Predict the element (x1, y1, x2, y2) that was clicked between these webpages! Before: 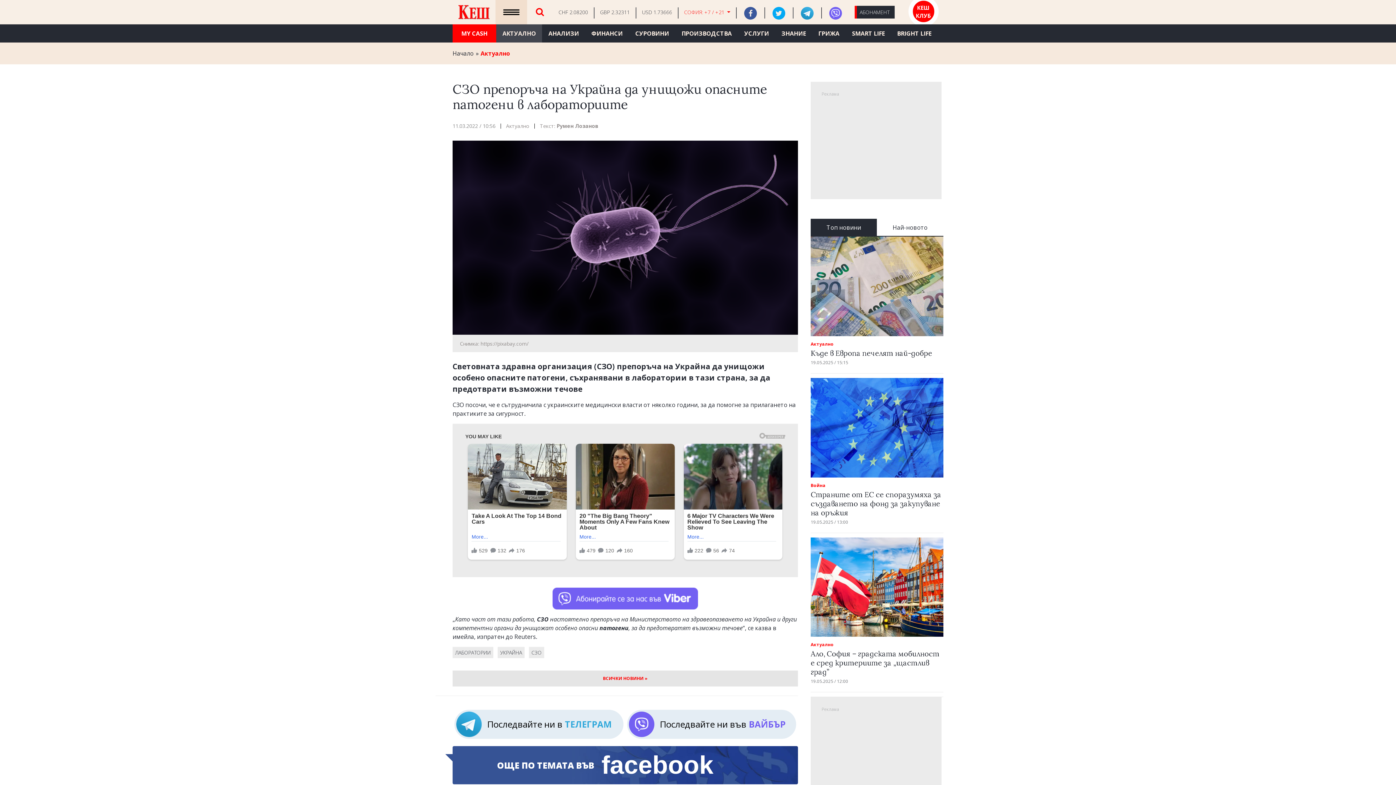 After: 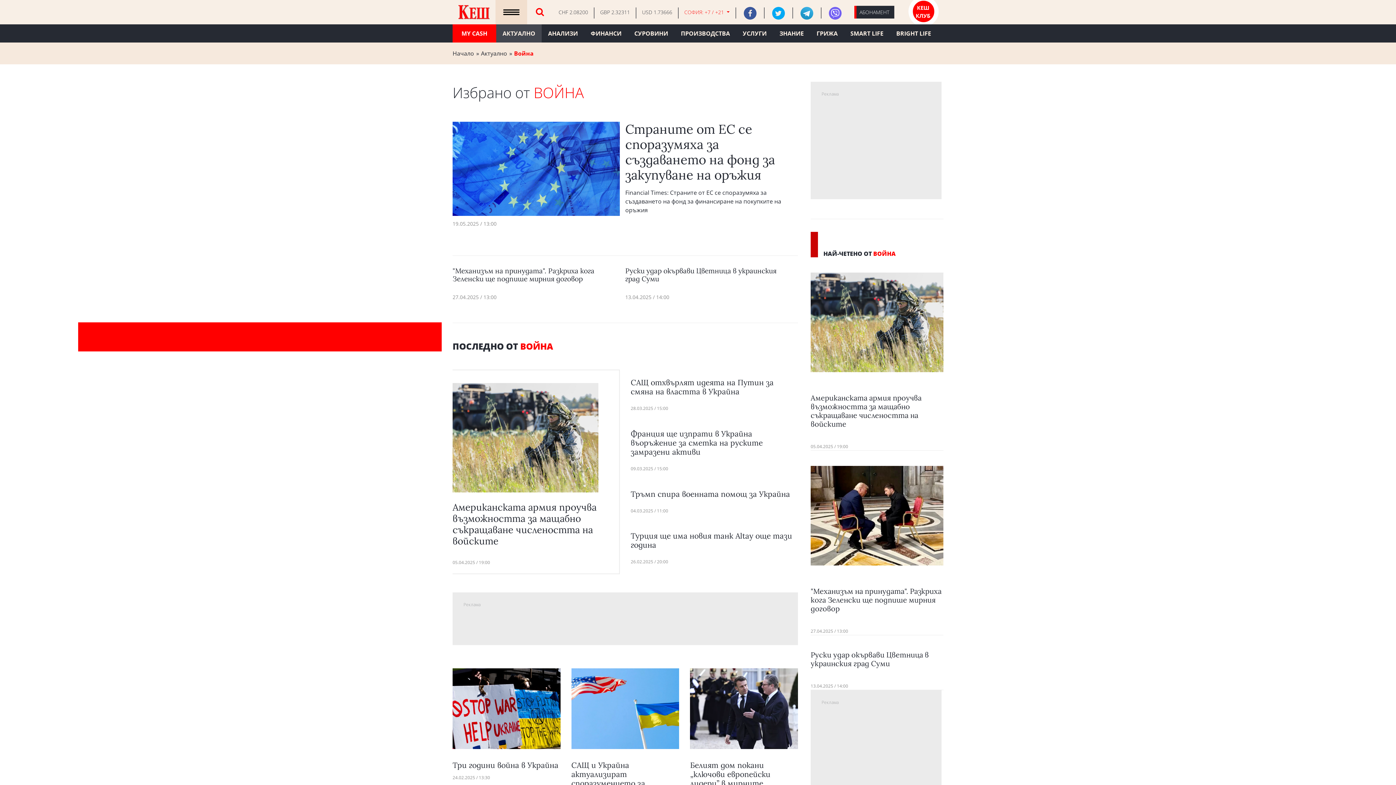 Action: label: Война bbox: (810, 483, 825, 488)